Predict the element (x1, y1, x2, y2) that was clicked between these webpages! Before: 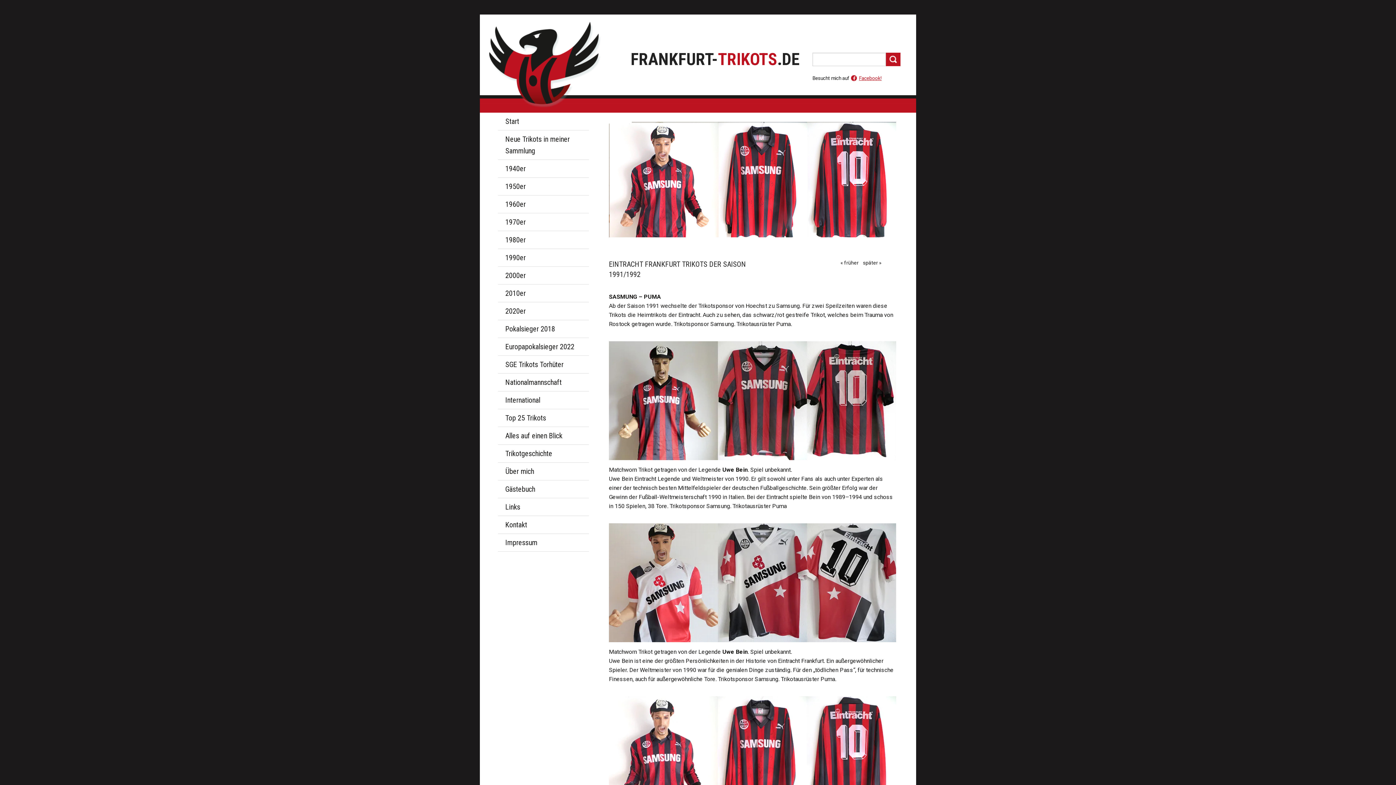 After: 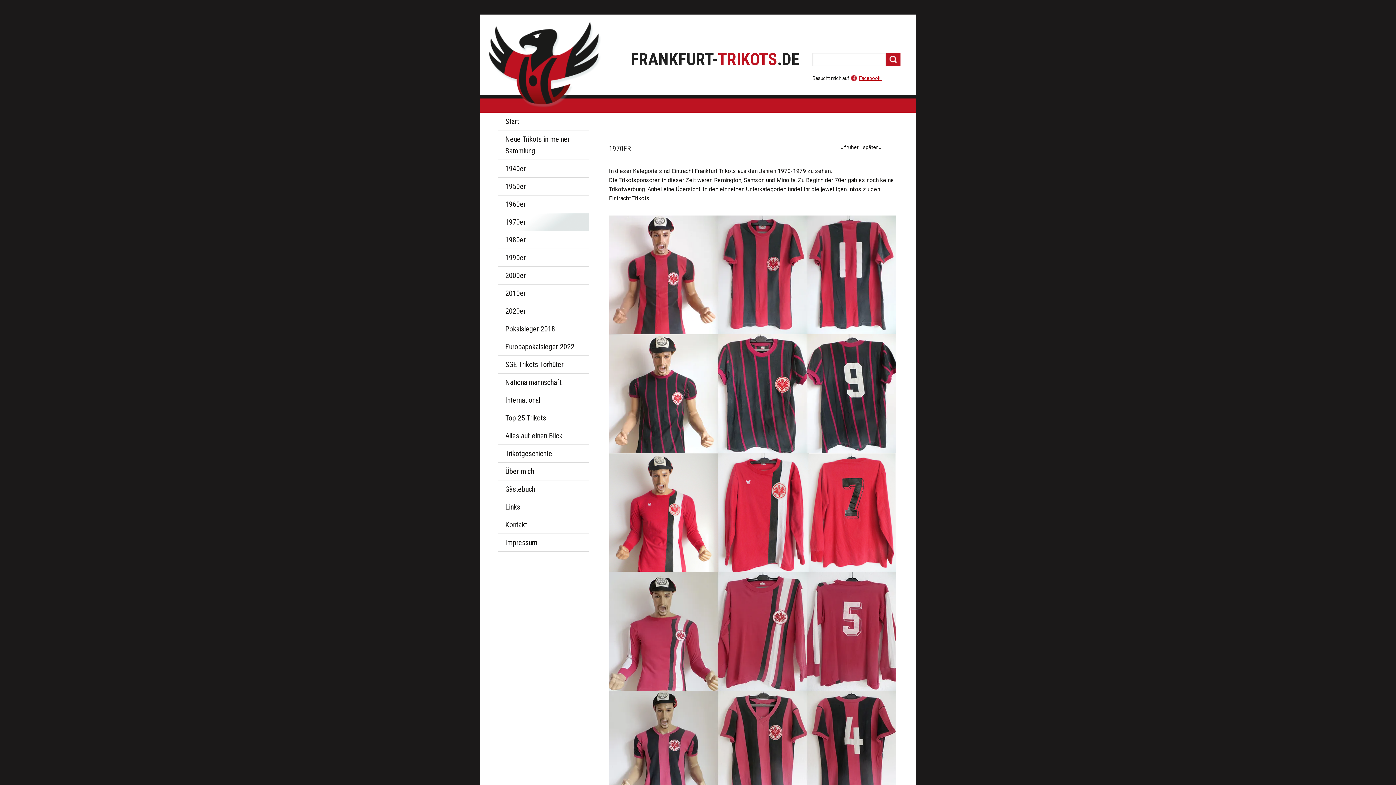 Action: label: 1970er bbox: (498, 216, 589, 228)